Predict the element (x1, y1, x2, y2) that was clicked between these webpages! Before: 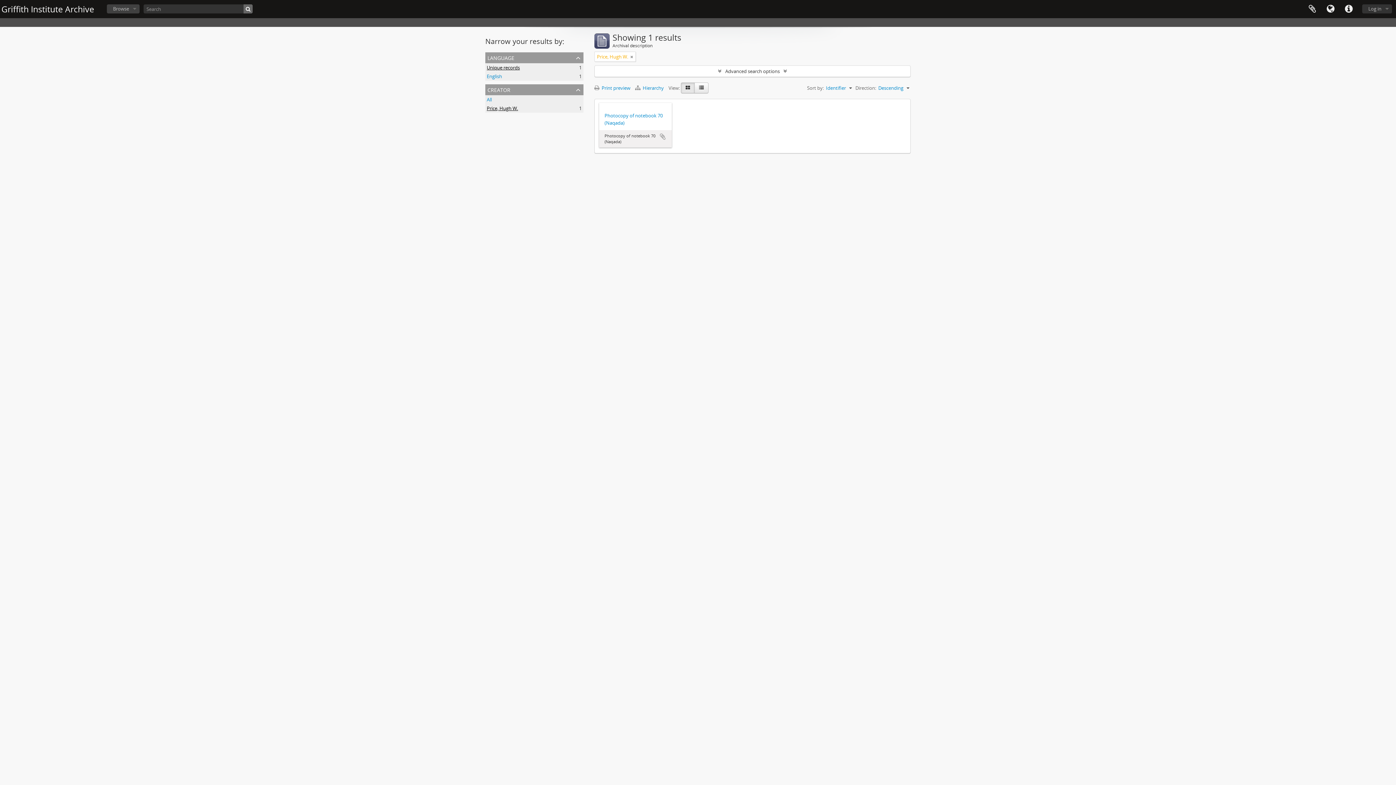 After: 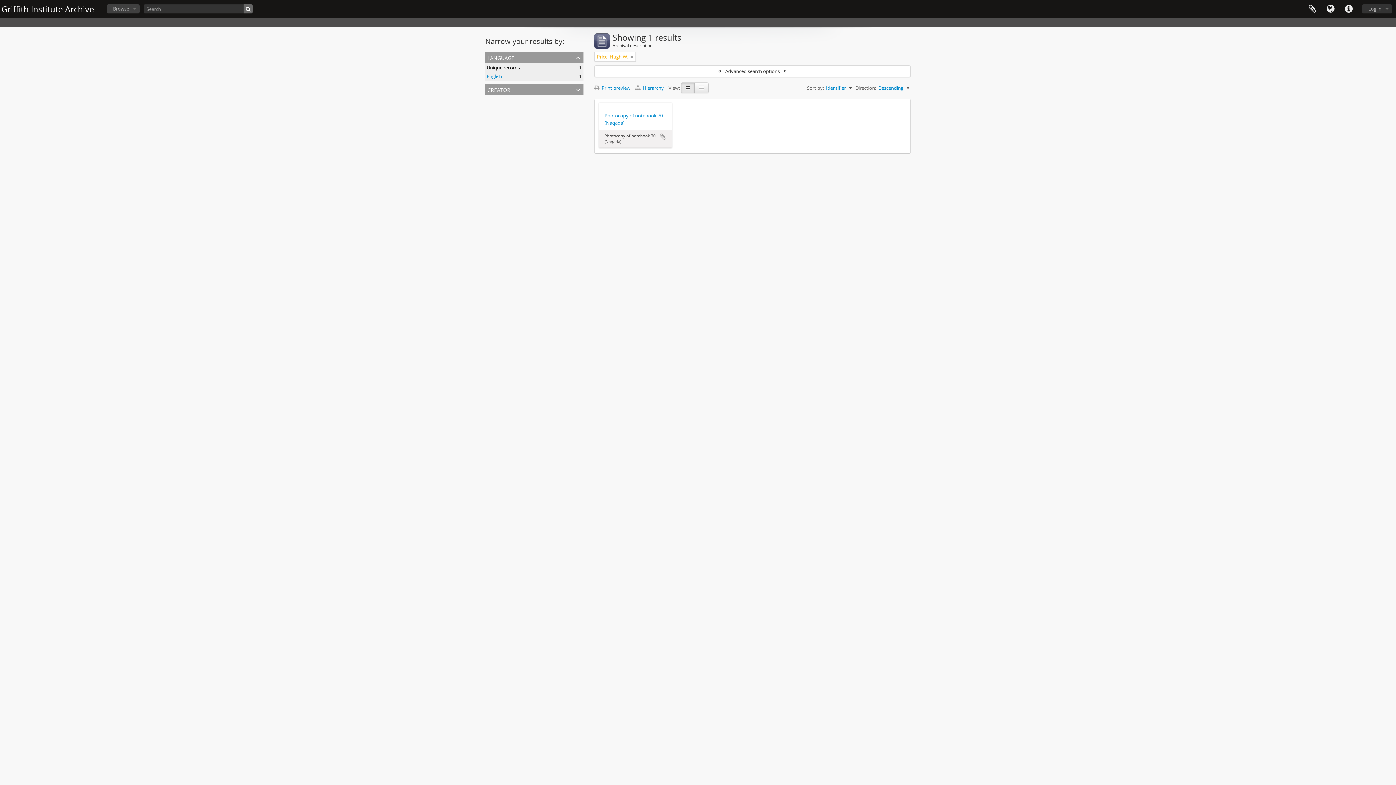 Action: bbox: (485, 84, 583, 95) label: creator